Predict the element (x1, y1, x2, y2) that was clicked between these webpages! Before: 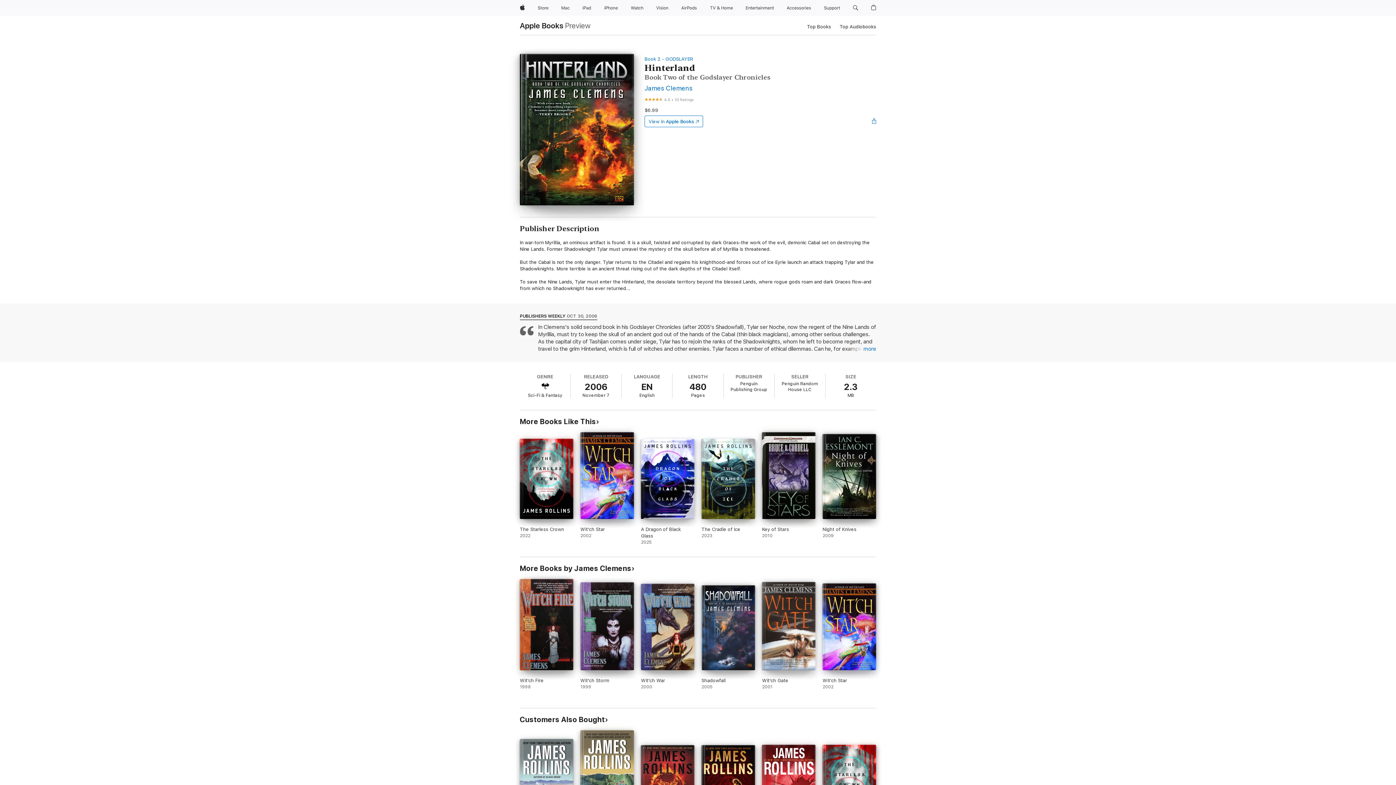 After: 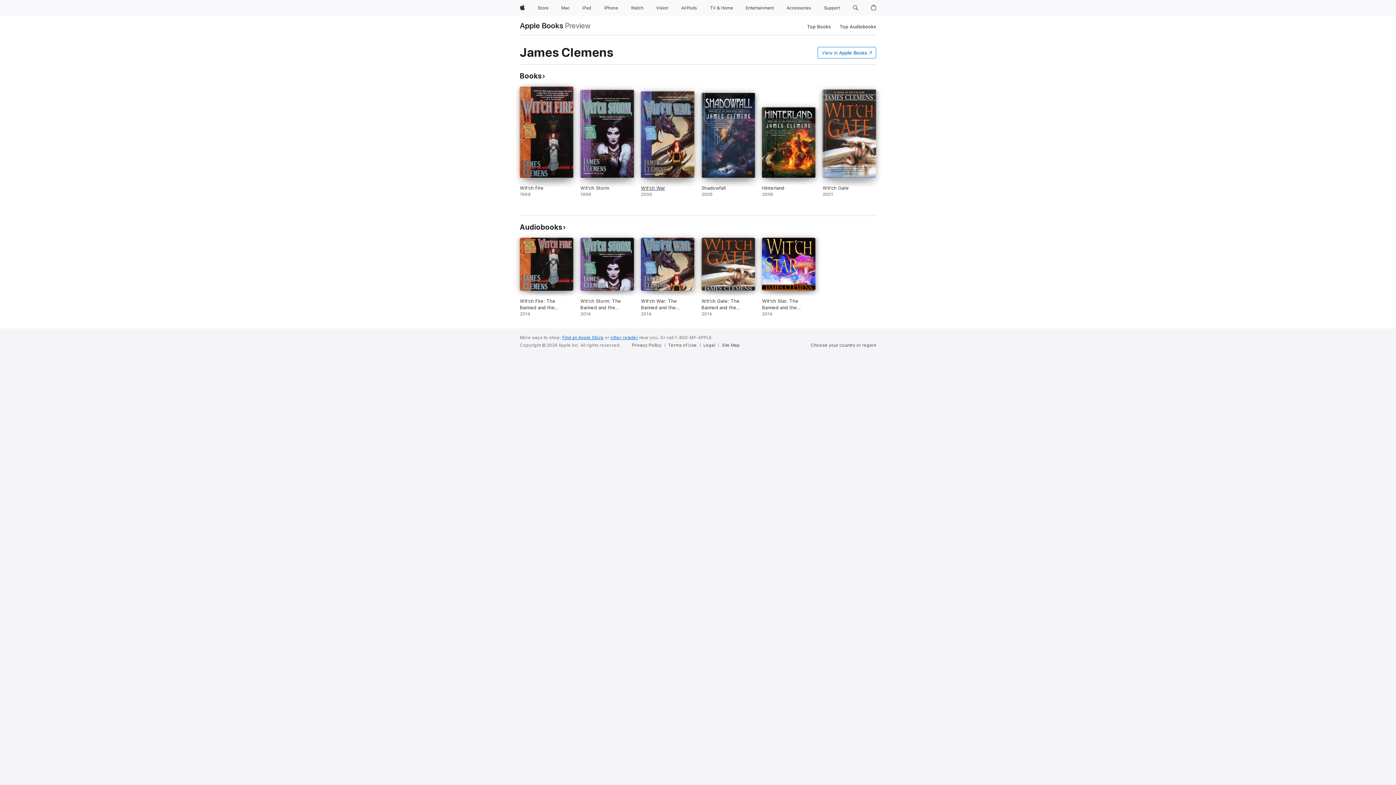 Action: label: James Clemens bbox: (644, 84, 692, 92)